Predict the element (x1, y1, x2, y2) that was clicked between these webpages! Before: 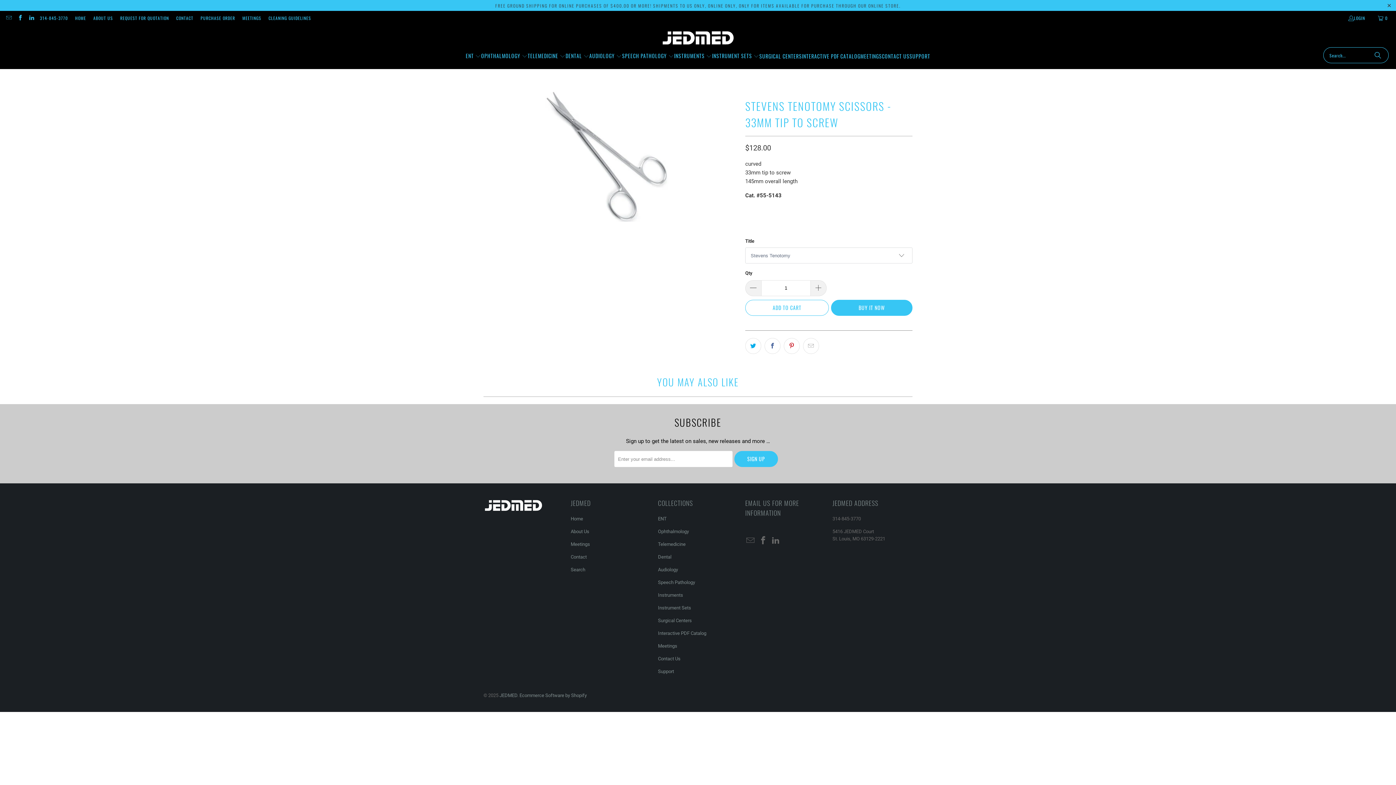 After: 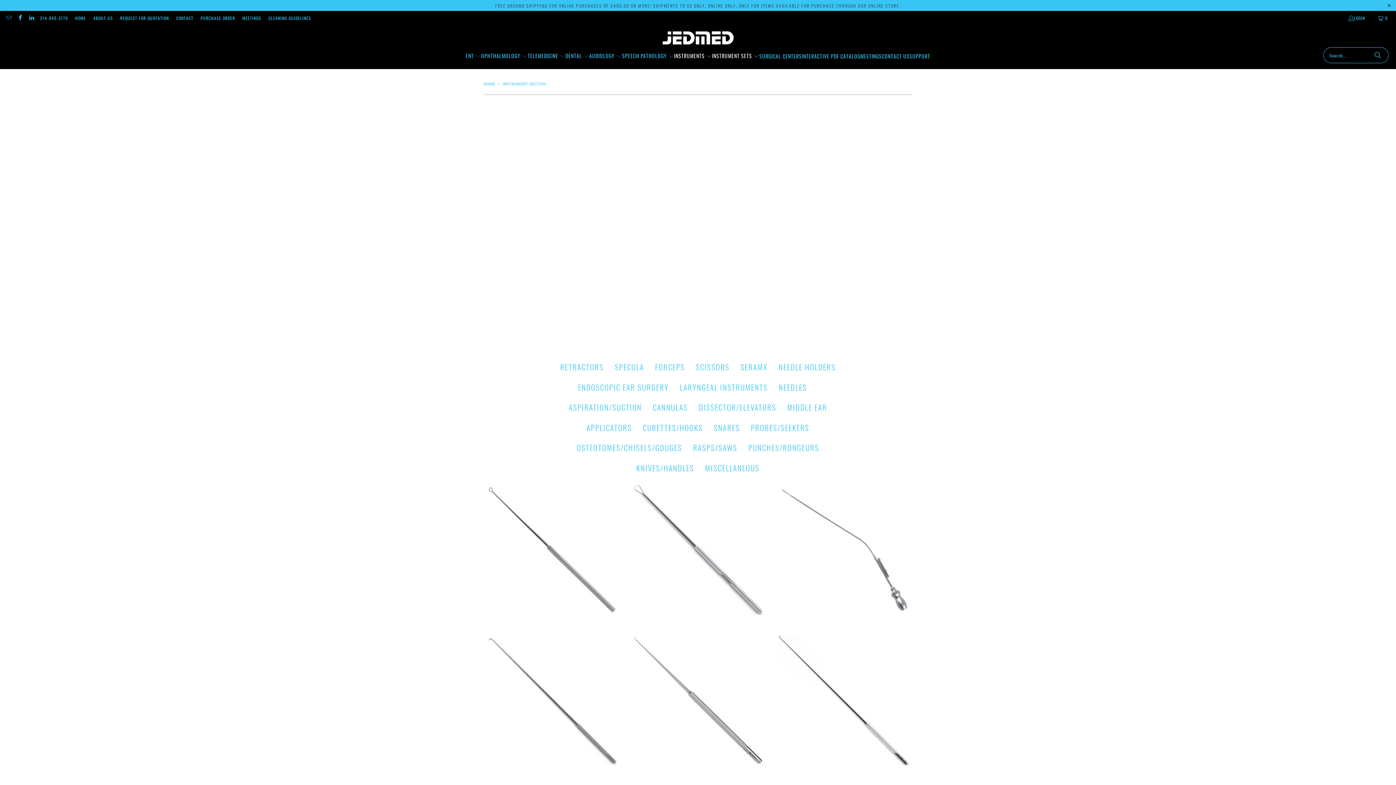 Action: bbox: (674, 47, 712, 65) label: INSTRUMENTS 